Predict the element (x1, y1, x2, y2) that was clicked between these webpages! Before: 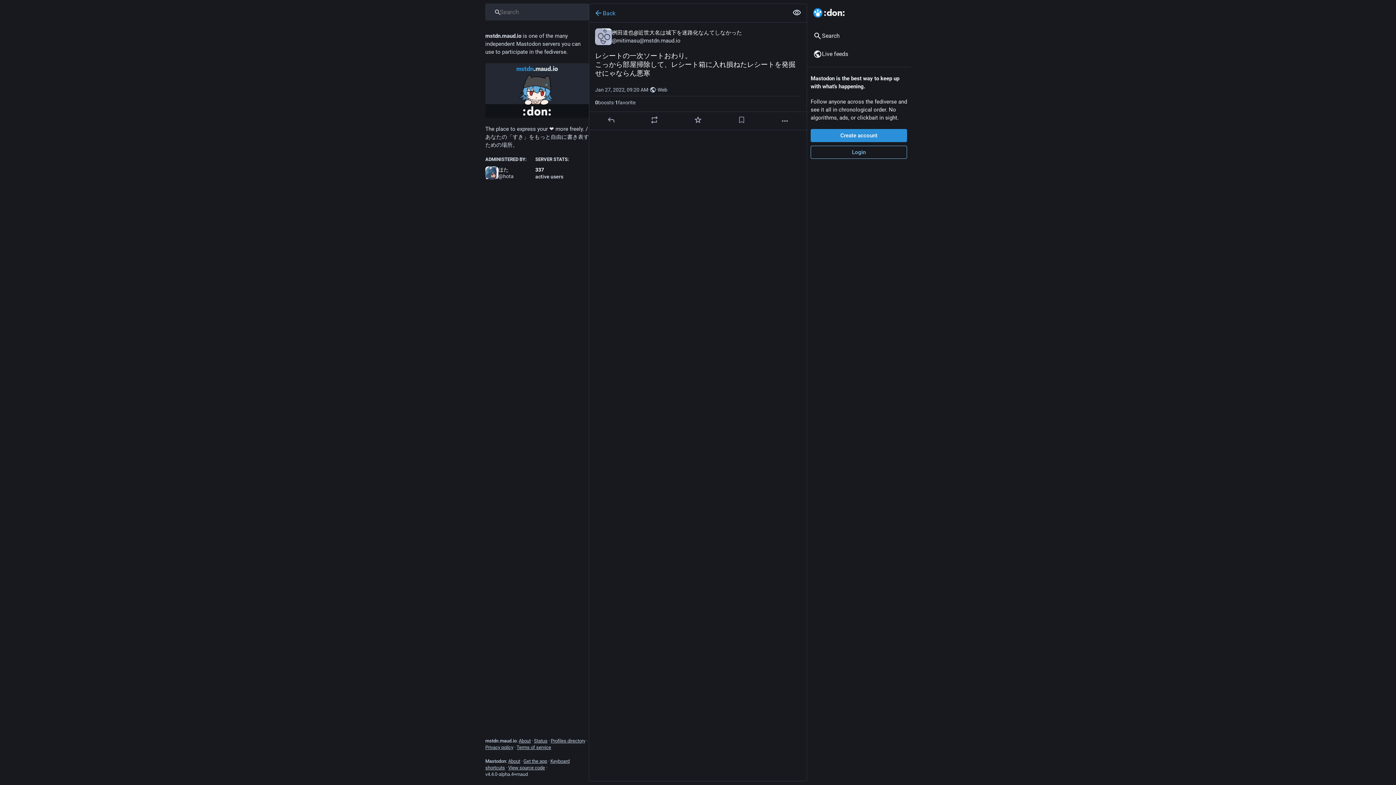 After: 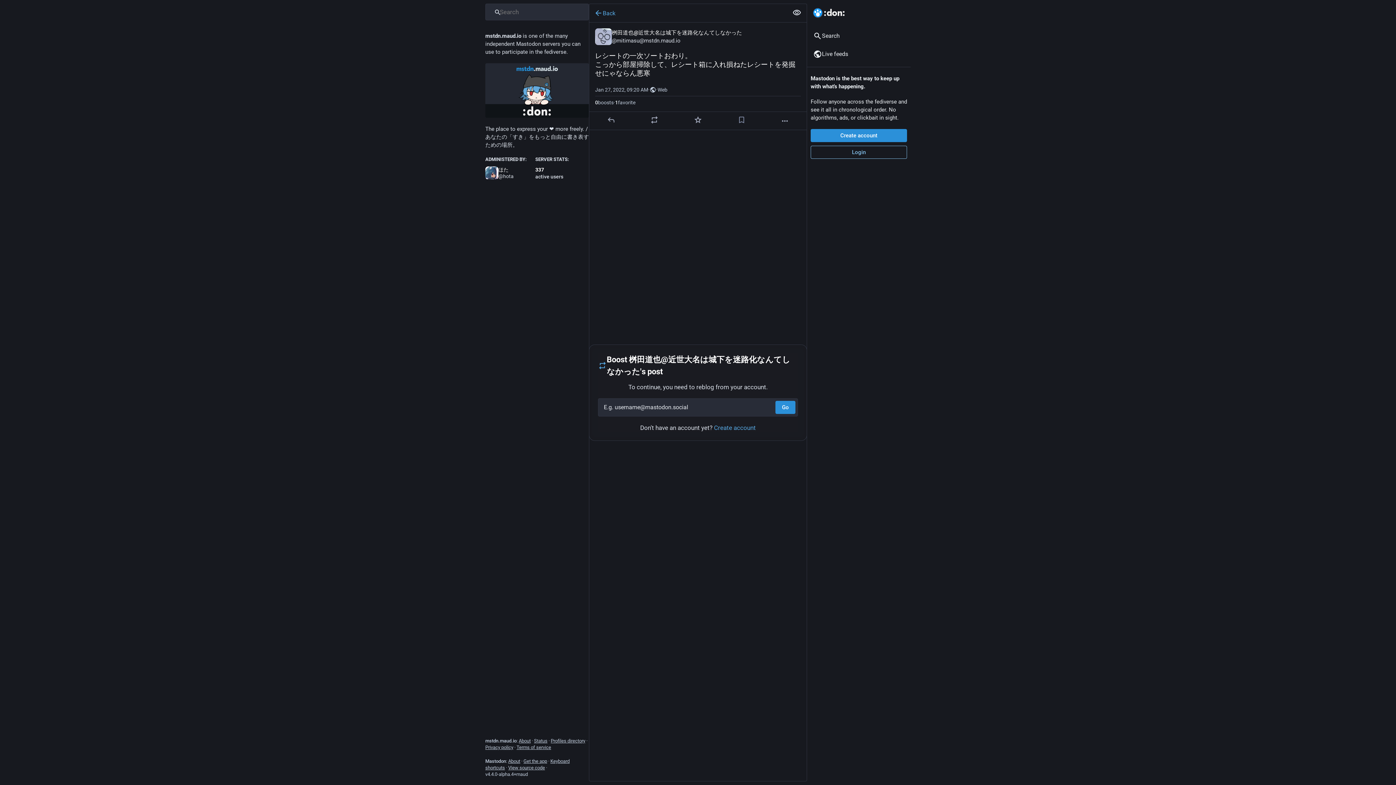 Action: label: Boost bbox: (650, 115, 659, 124)